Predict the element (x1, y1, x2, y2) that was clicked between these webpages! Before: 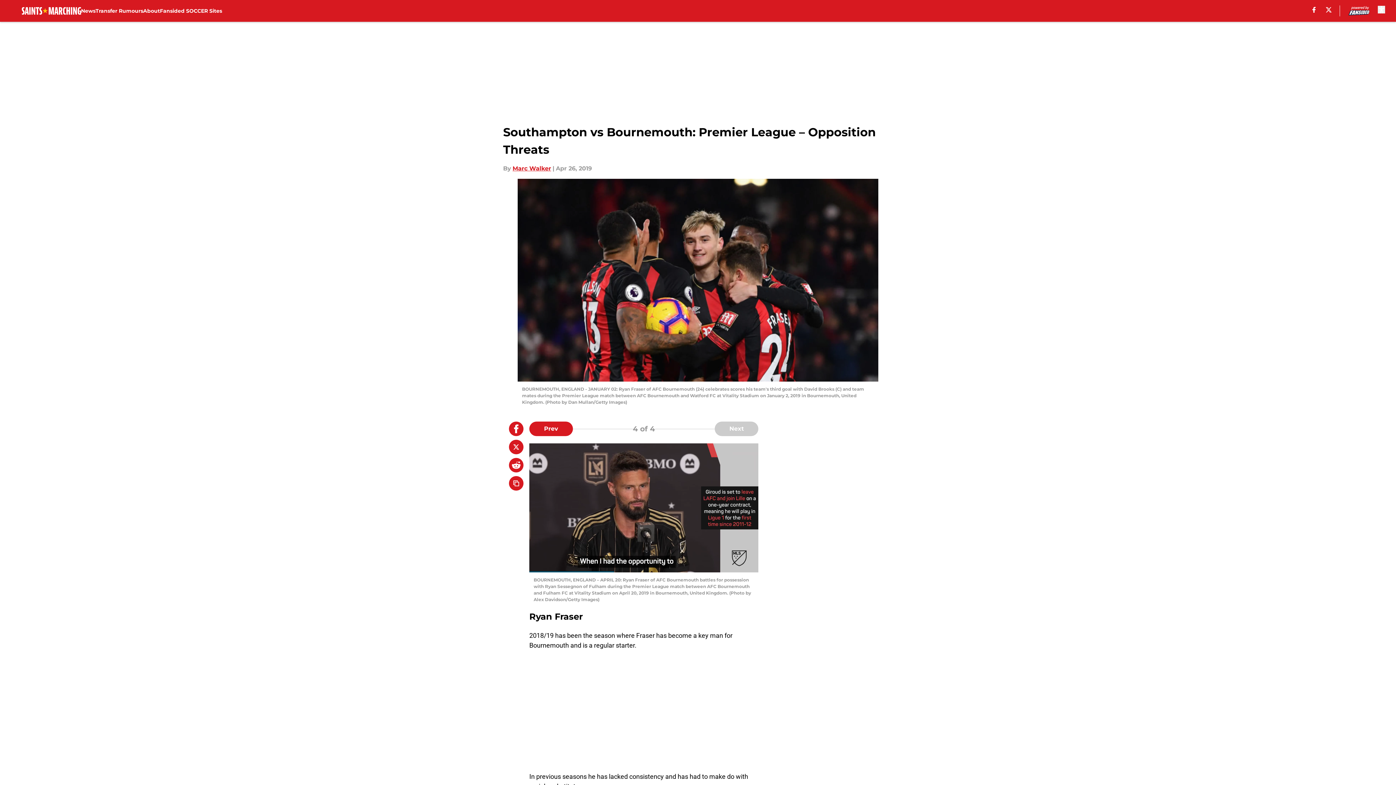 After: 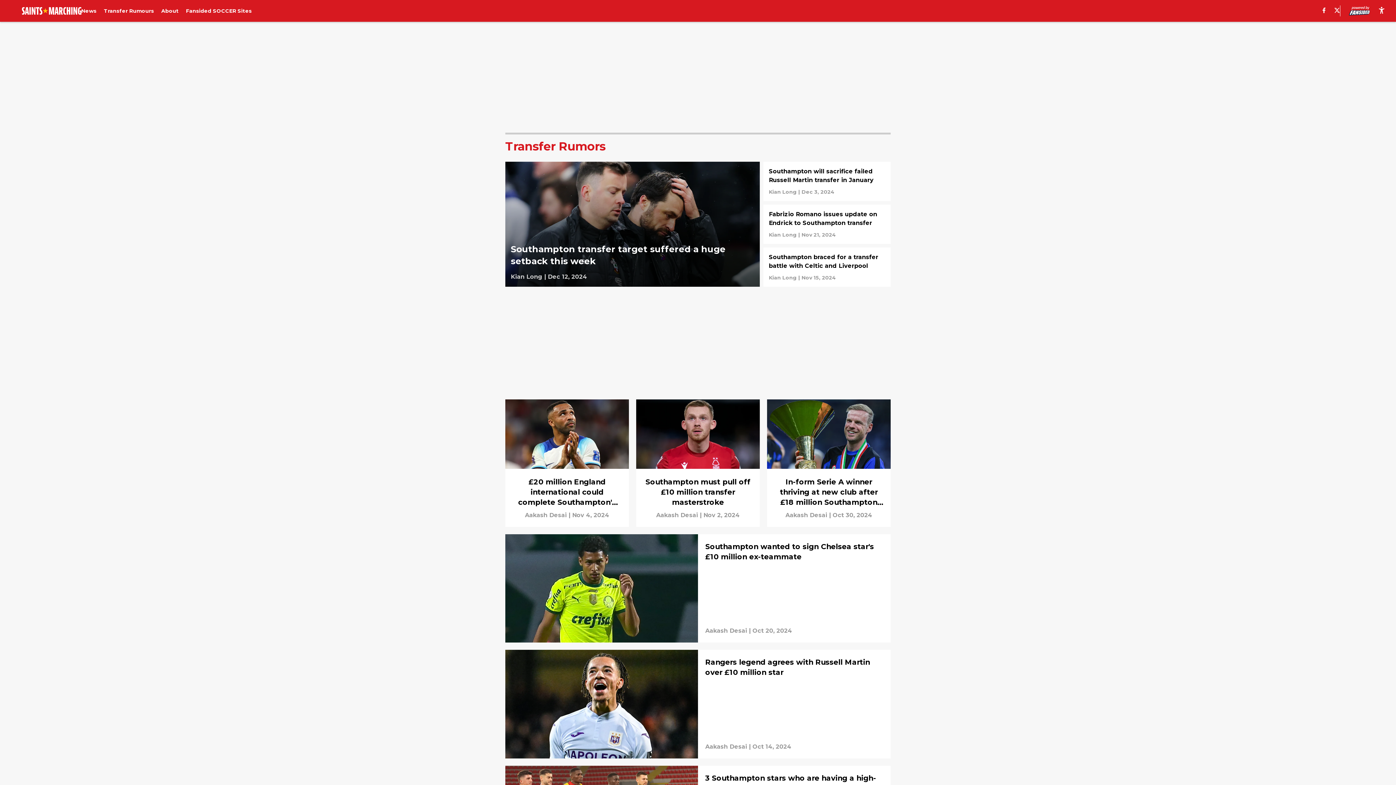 Action: label: Transfer Rumours bbox: (95, 0, 143, 21)